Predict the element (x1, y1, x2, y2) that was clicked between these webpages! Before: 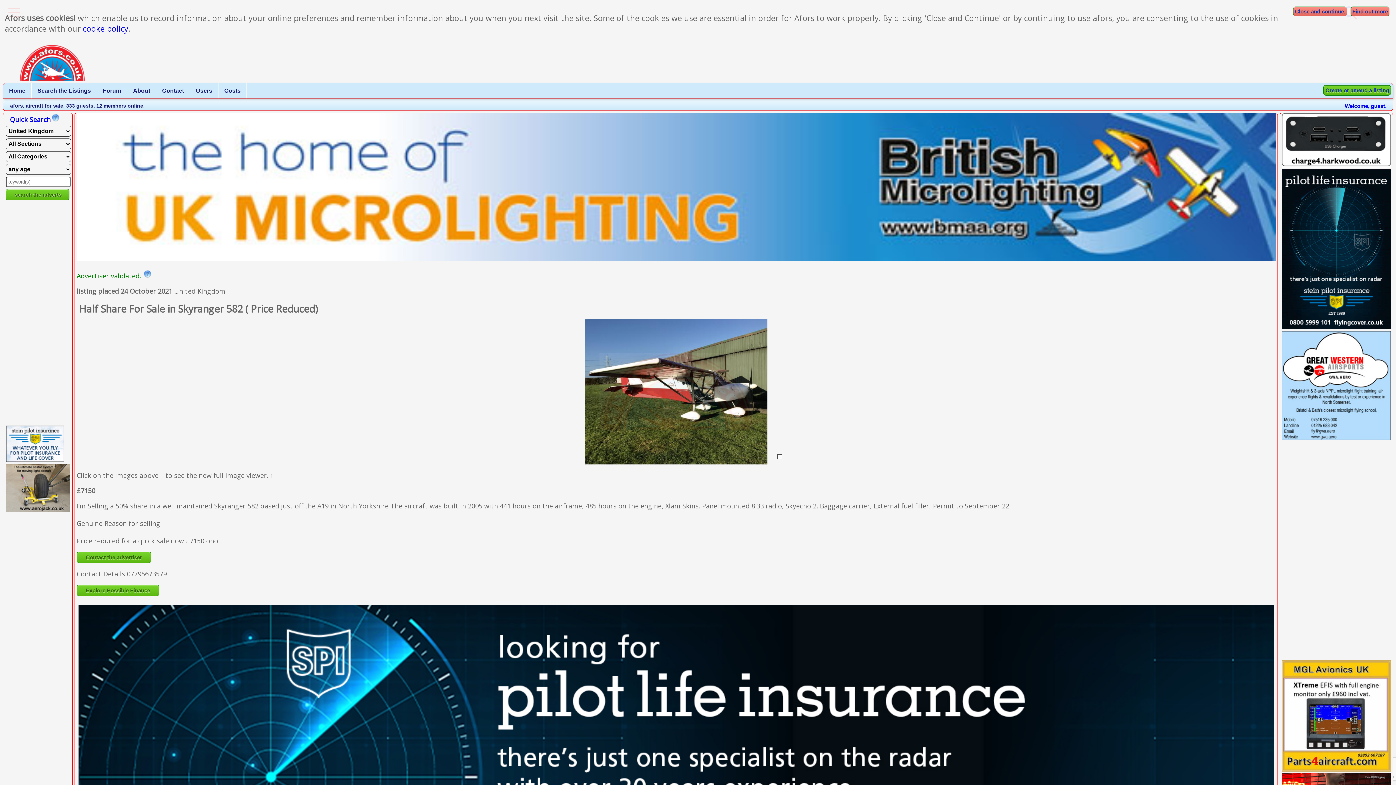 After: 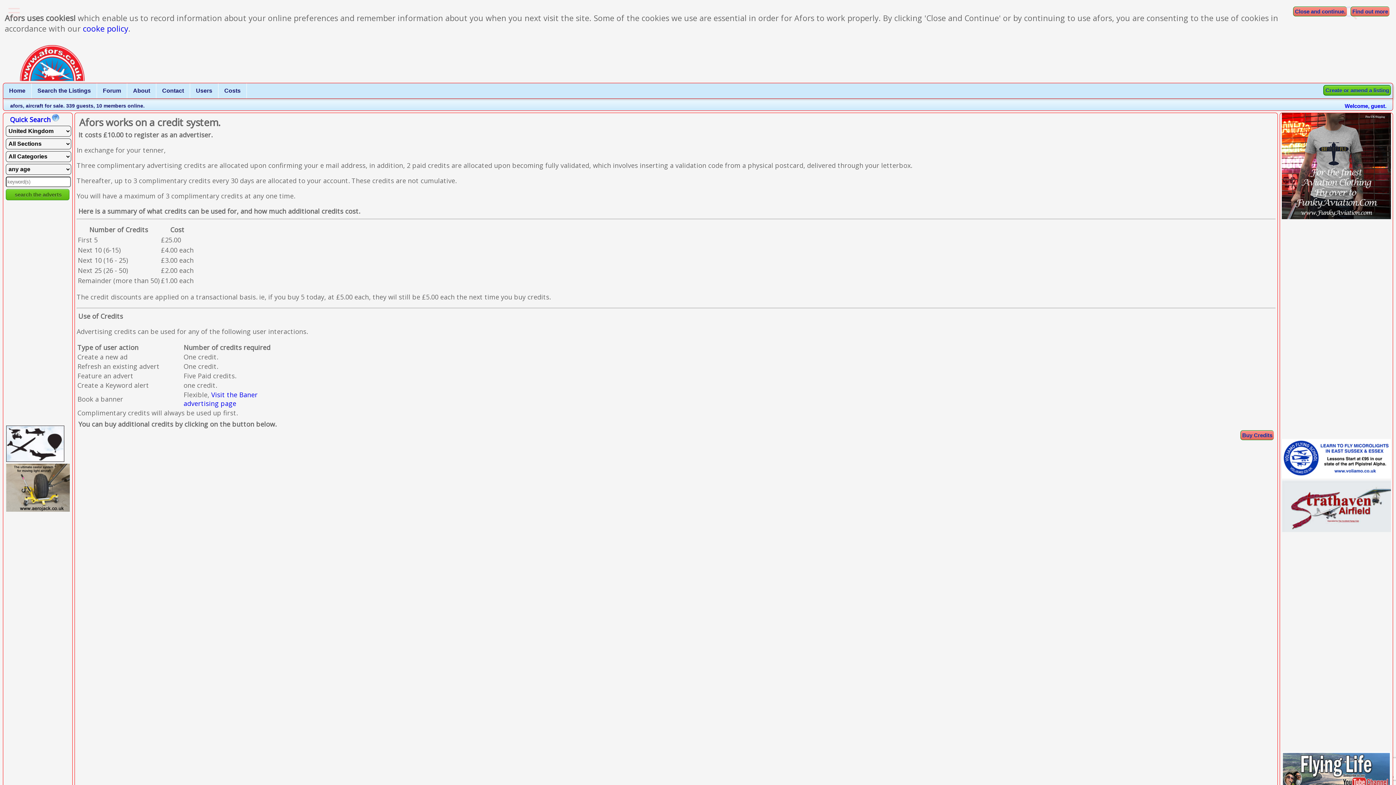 Action: bbox: (218, 83, 246, 98) label: Costs